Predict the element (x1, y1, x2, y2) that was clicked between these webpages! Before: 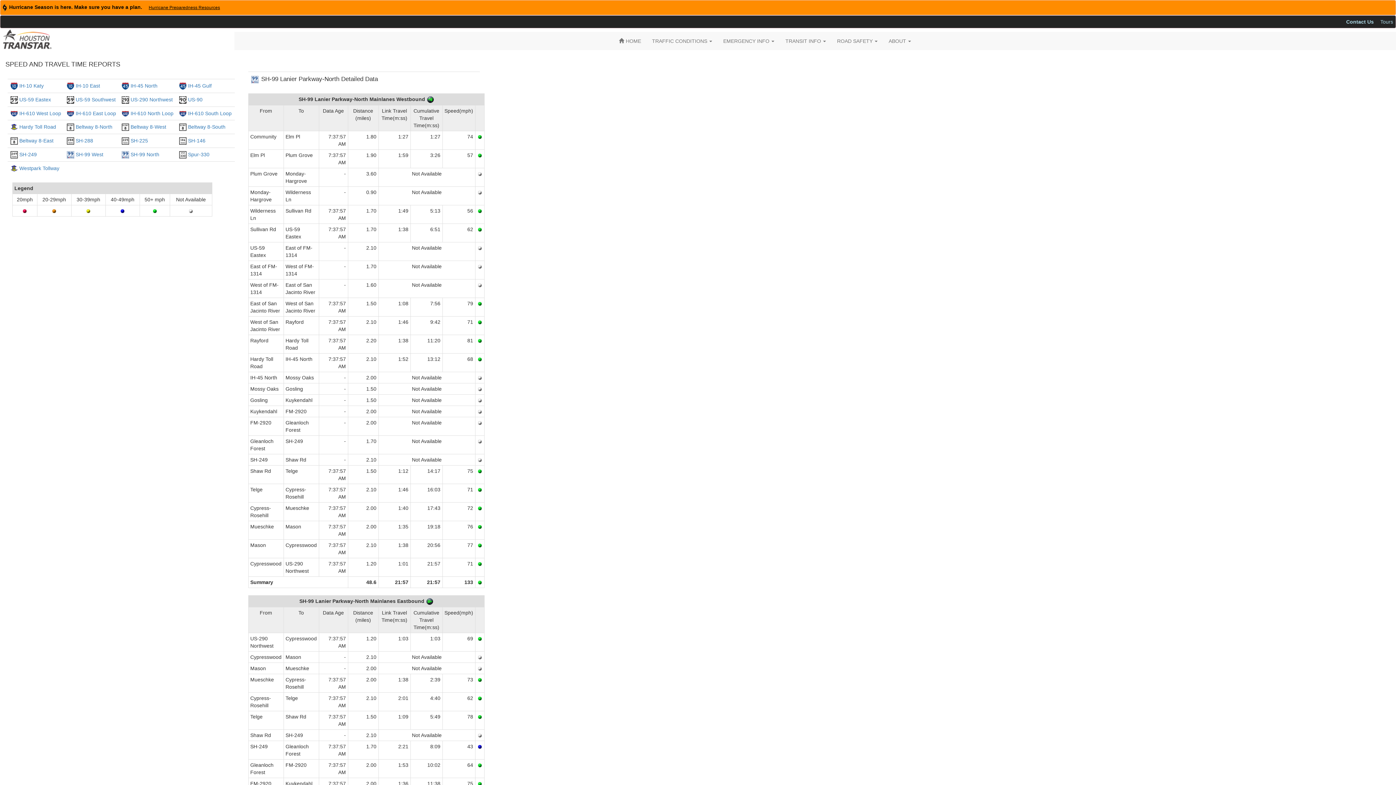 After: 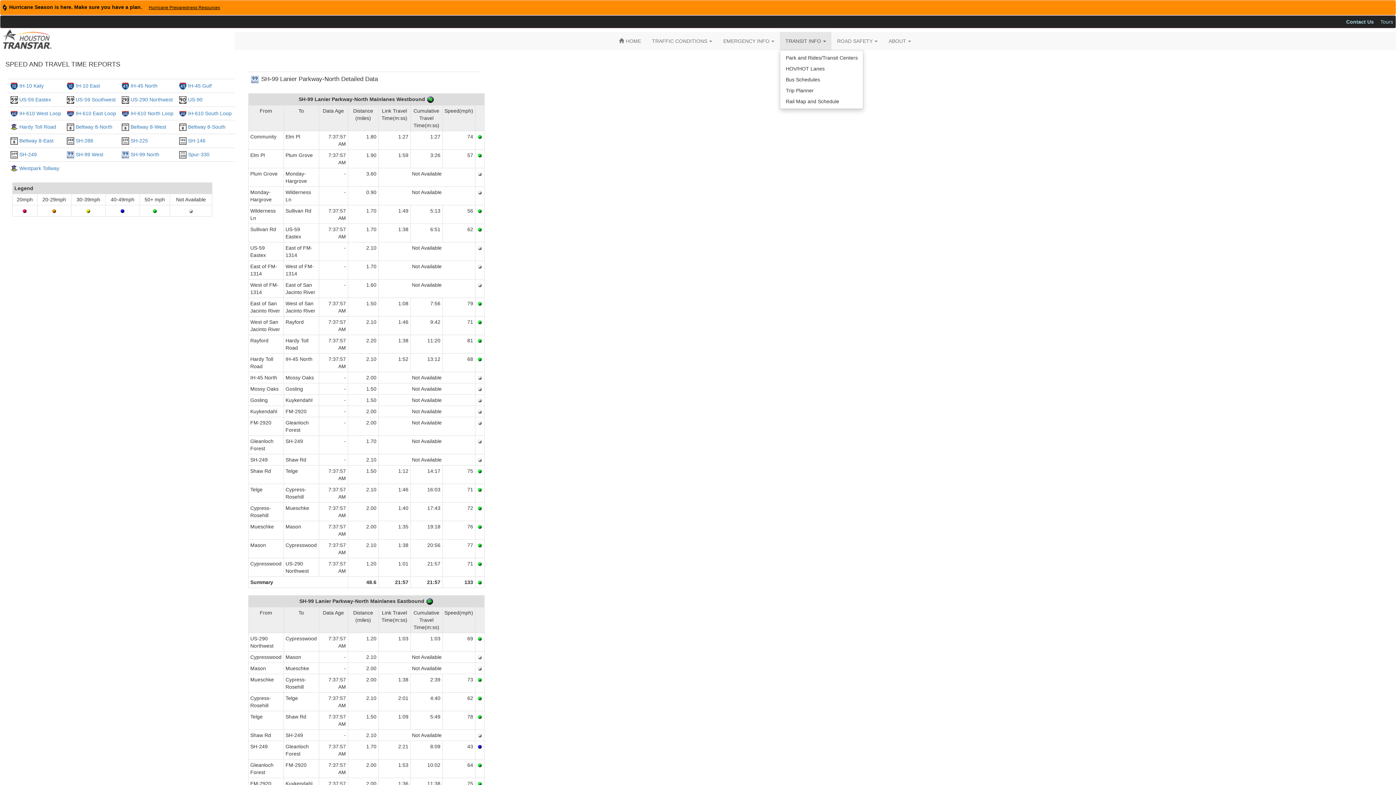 Action: label: TRANSIT INFO  bbox: (780, 32, 831, 50)